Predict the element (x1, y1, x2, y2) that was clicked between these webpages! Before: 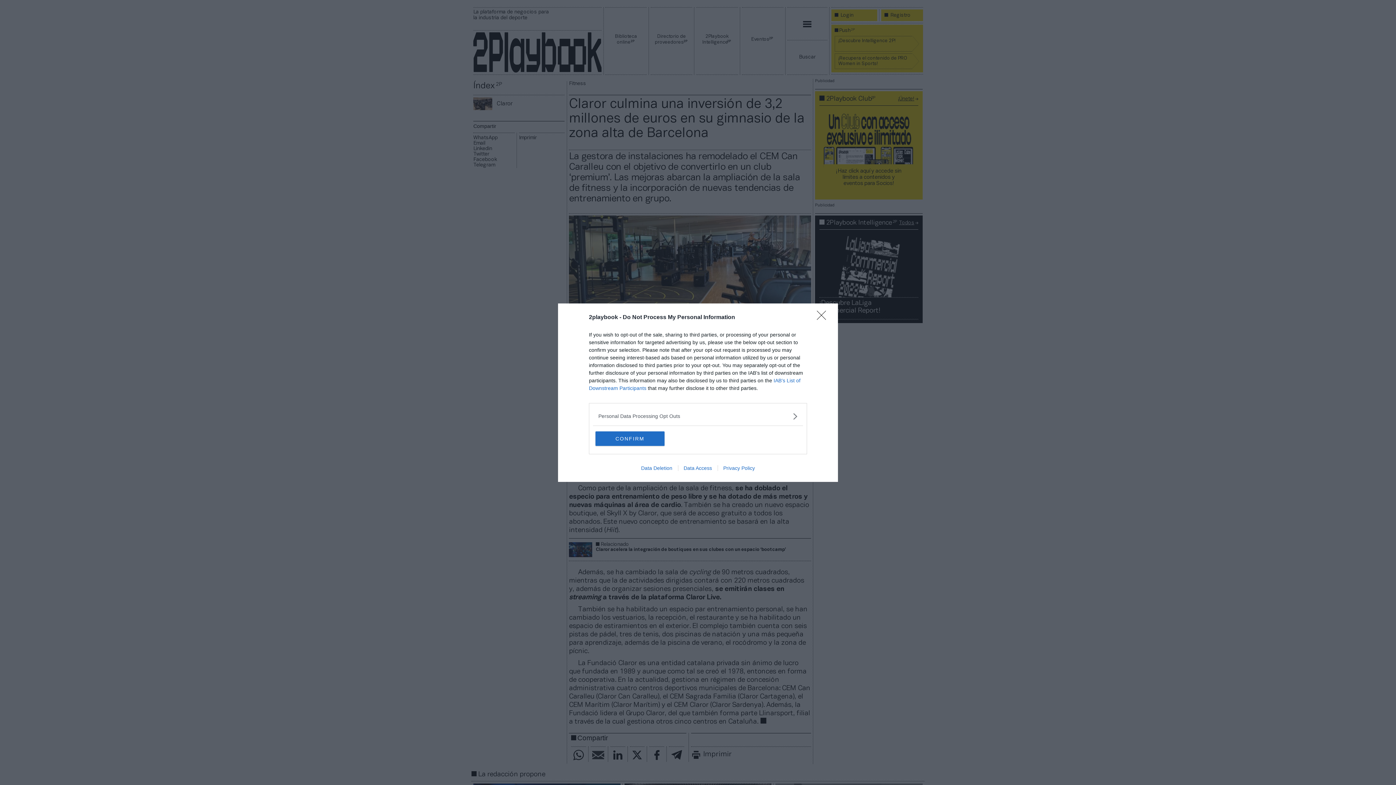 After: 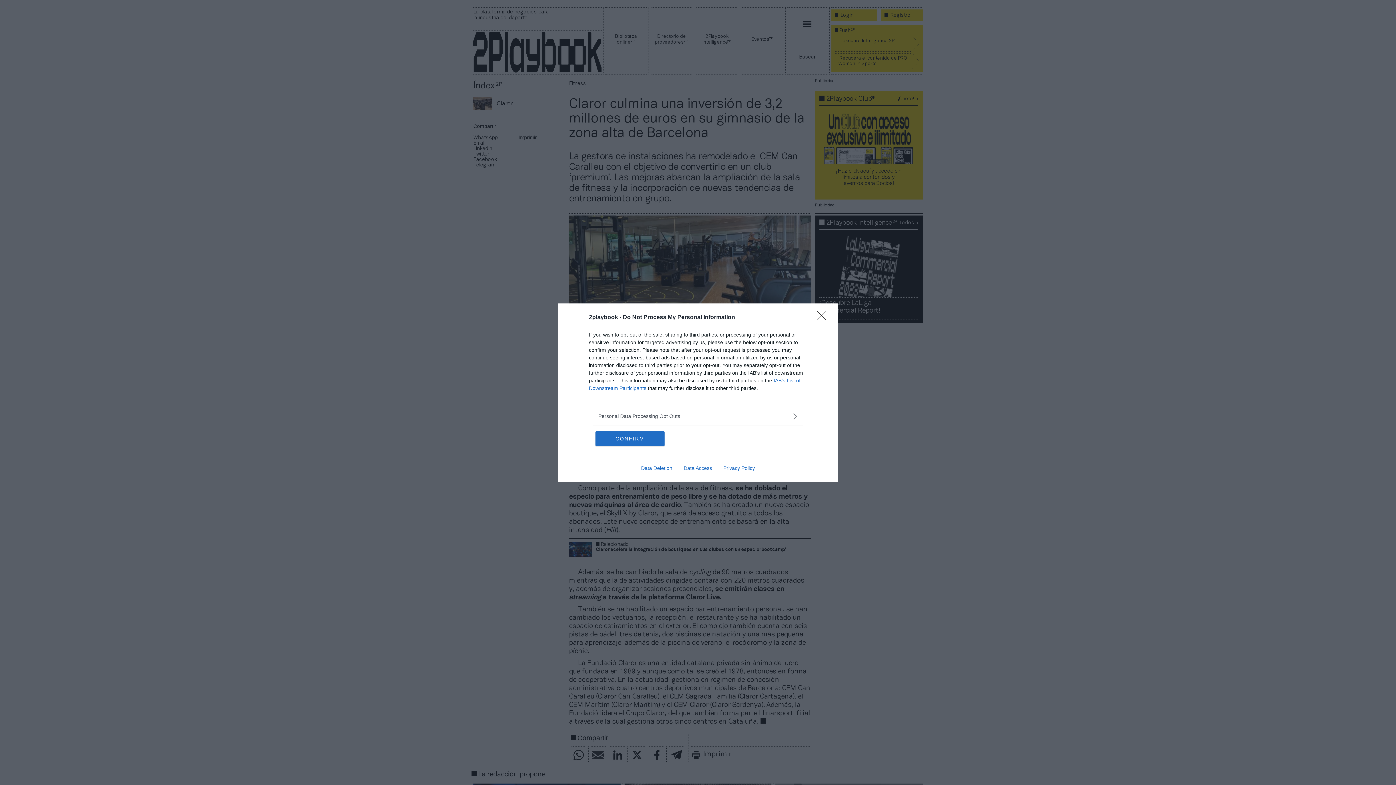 Action: label: Data Access bbox: (678, 465, 717, 471)